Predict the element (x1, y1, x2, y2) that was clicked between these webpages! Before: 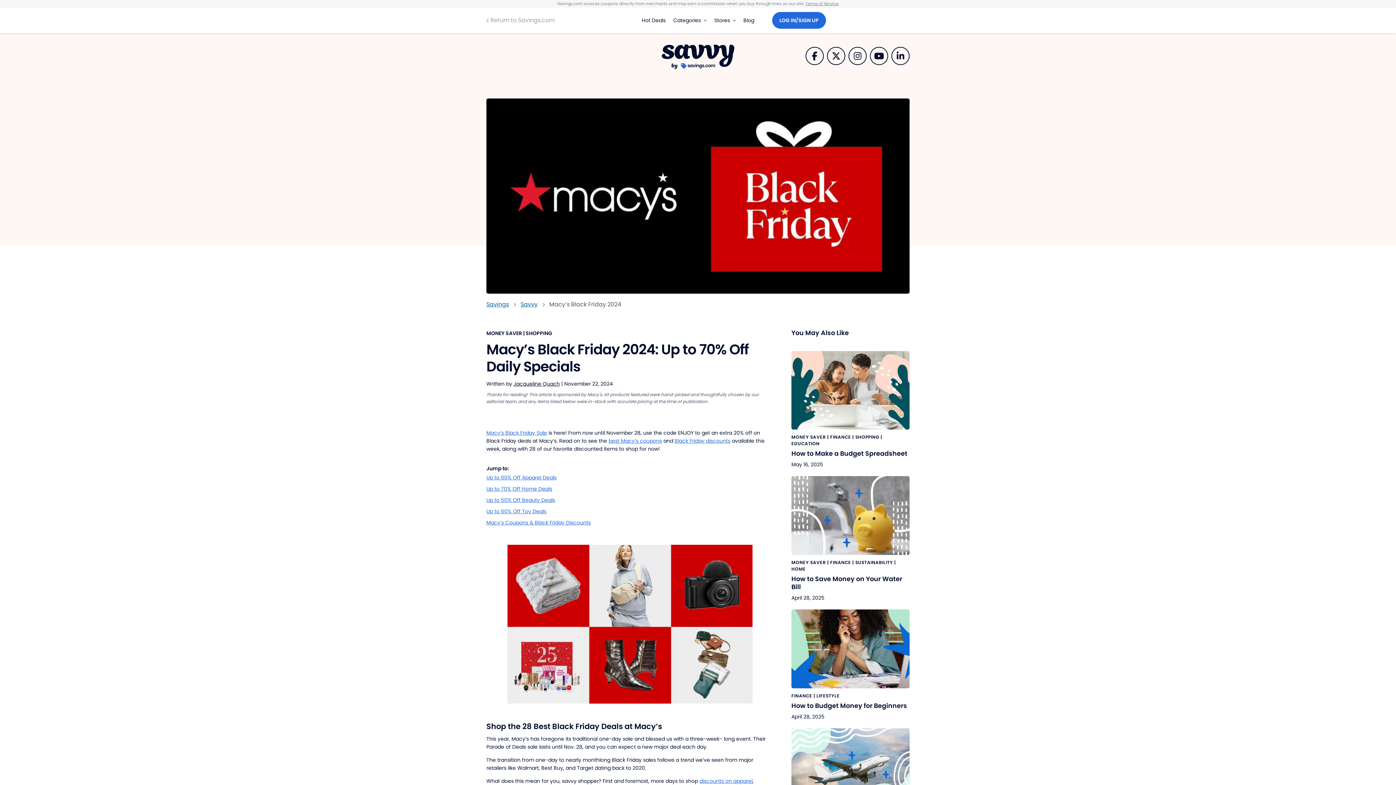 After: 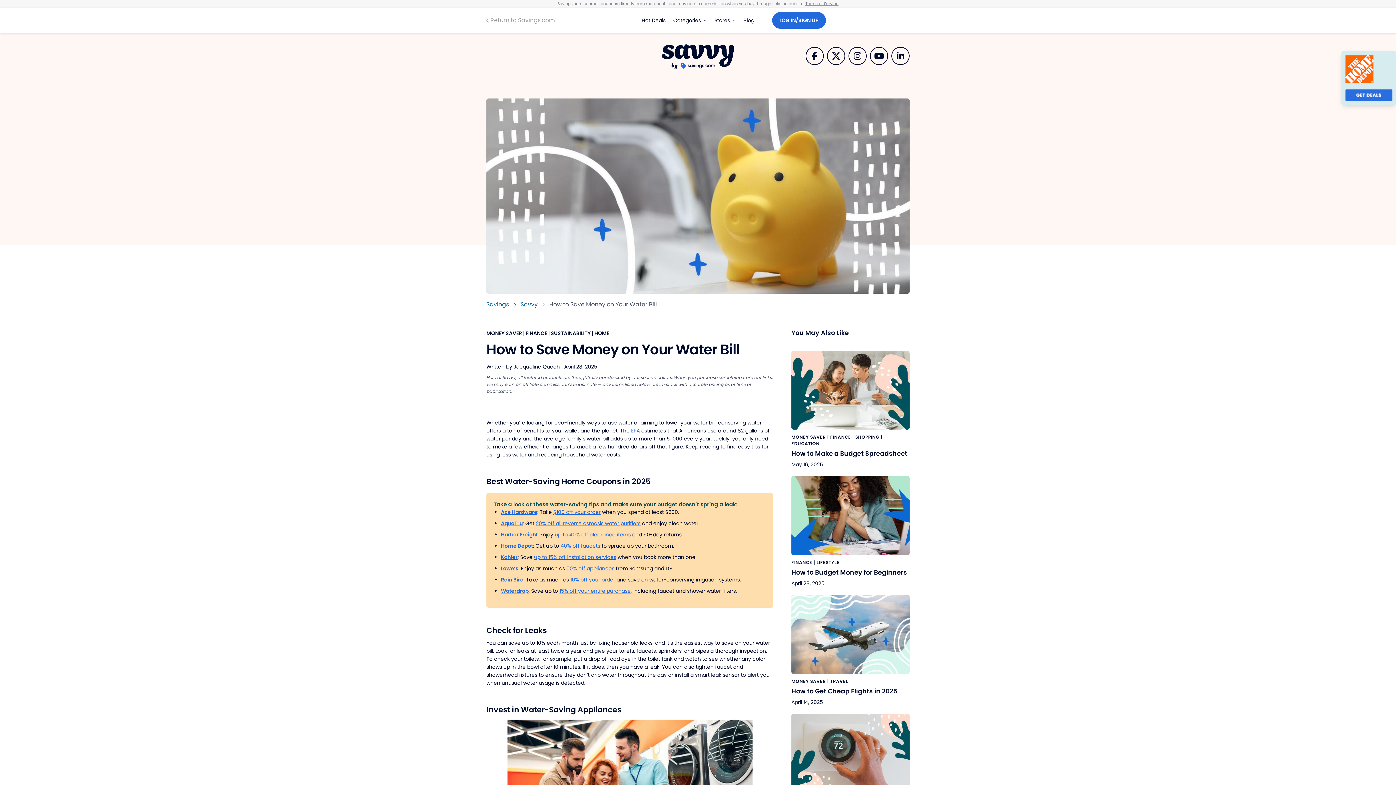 Action: bbox: (791, 476, 909, 555)